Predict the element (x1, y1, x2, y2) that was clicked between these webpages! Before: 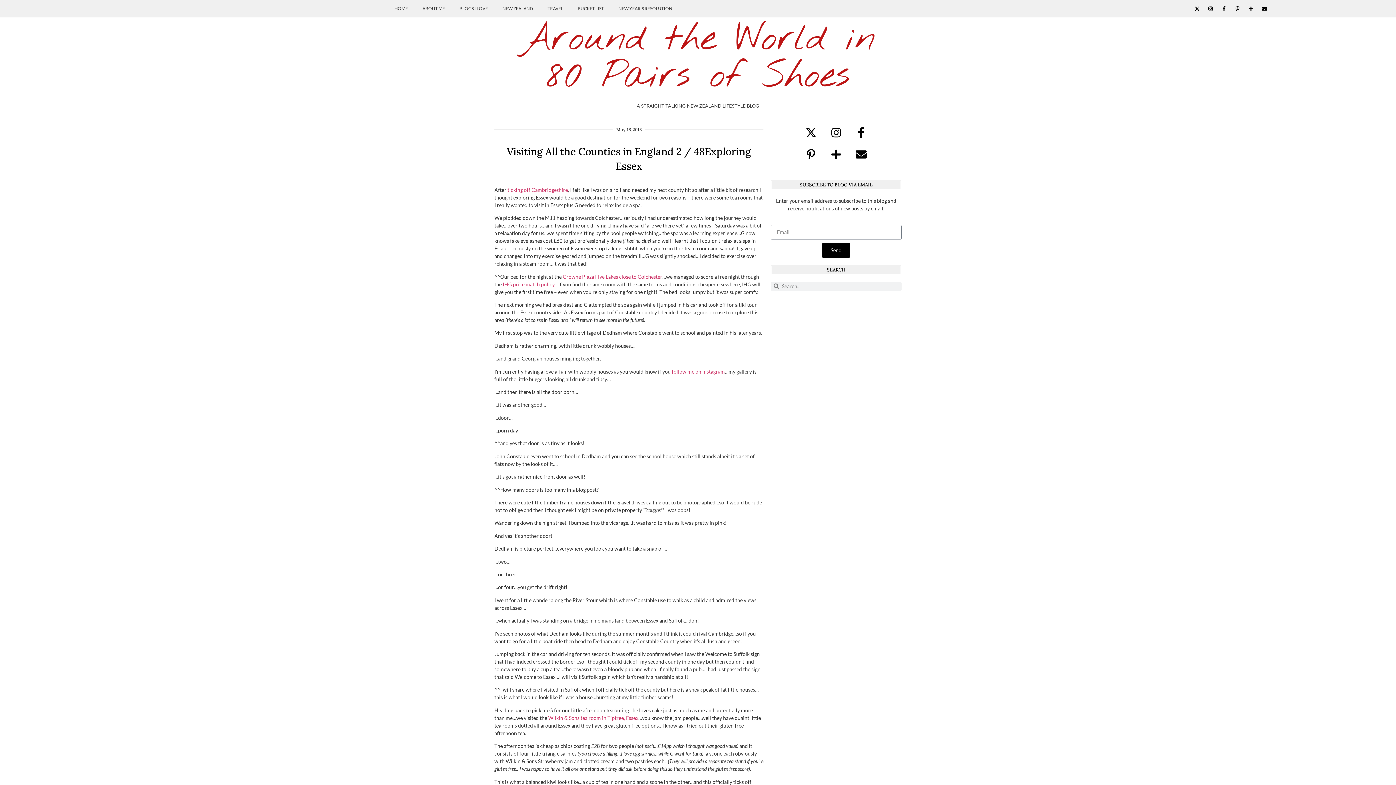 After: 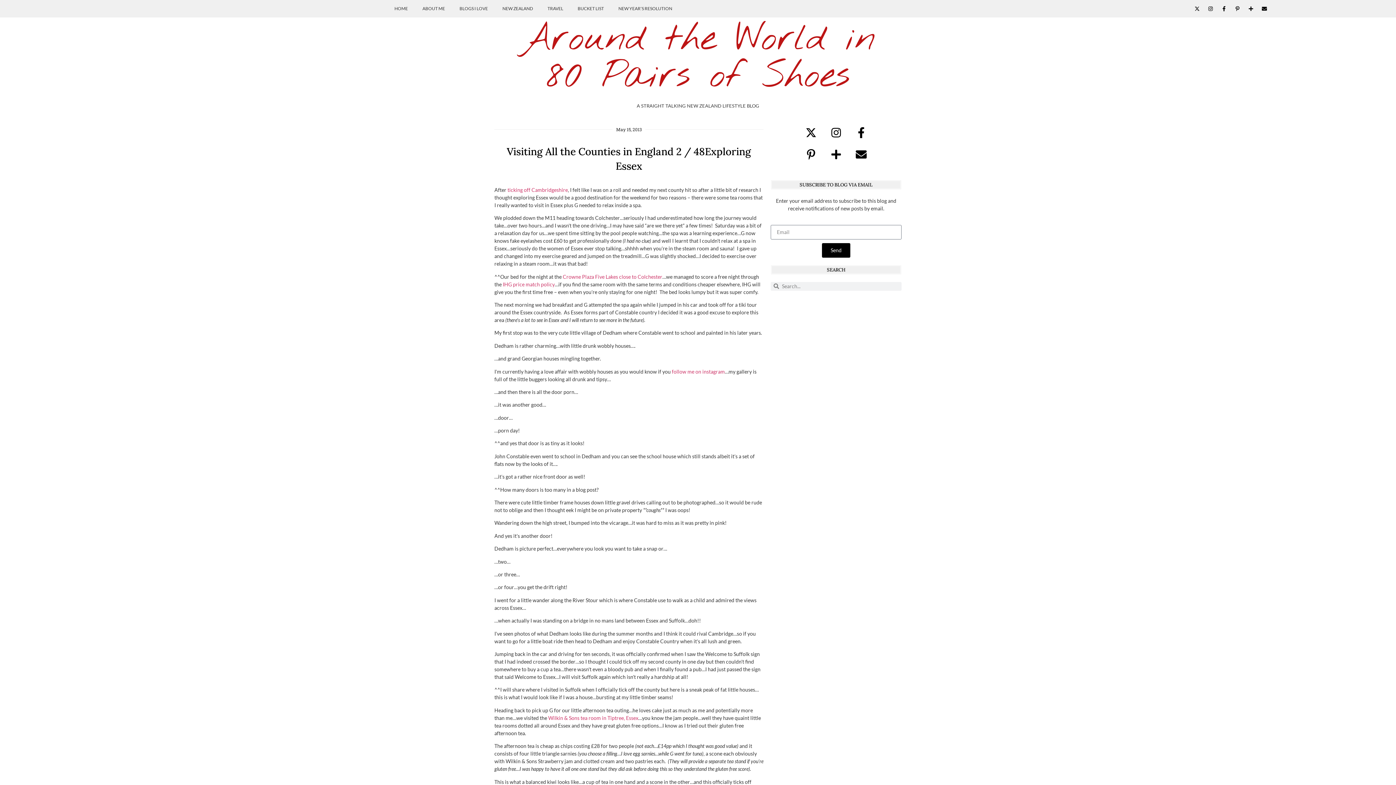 Action: bbox: (1192, 3, 1202, 13) label: X-twitter